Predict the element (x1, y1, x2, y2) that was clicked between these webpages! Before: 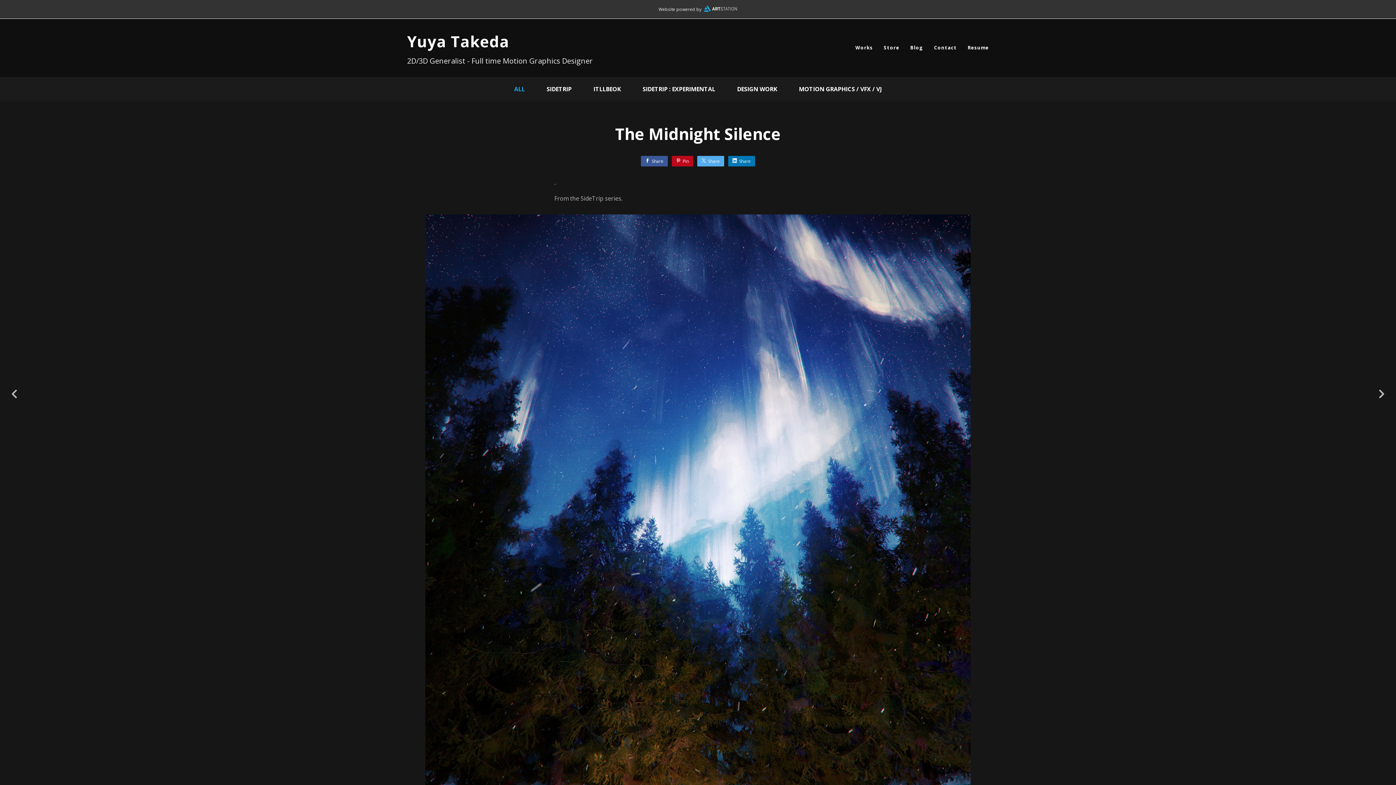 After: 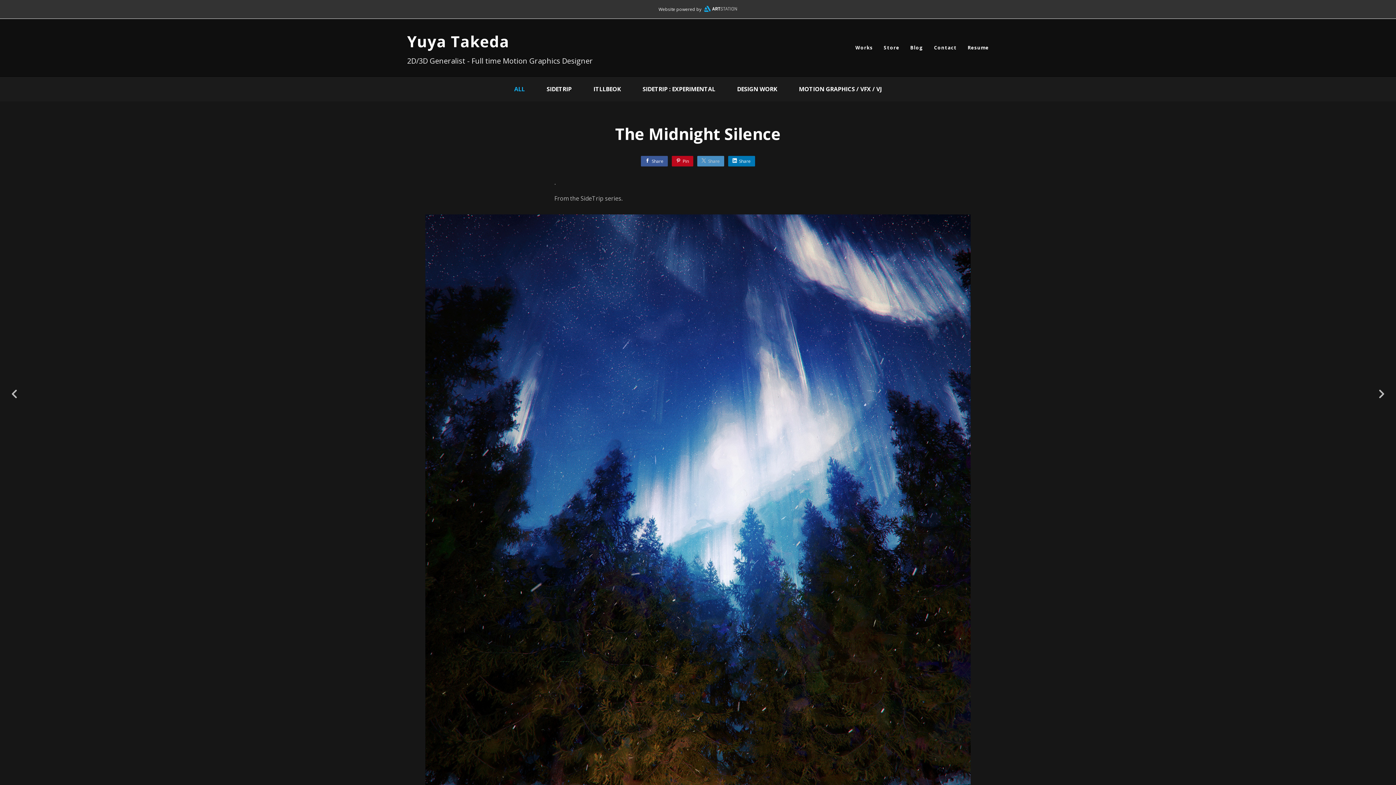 Action: label: Share bbox: (697, 156, 724, 166)